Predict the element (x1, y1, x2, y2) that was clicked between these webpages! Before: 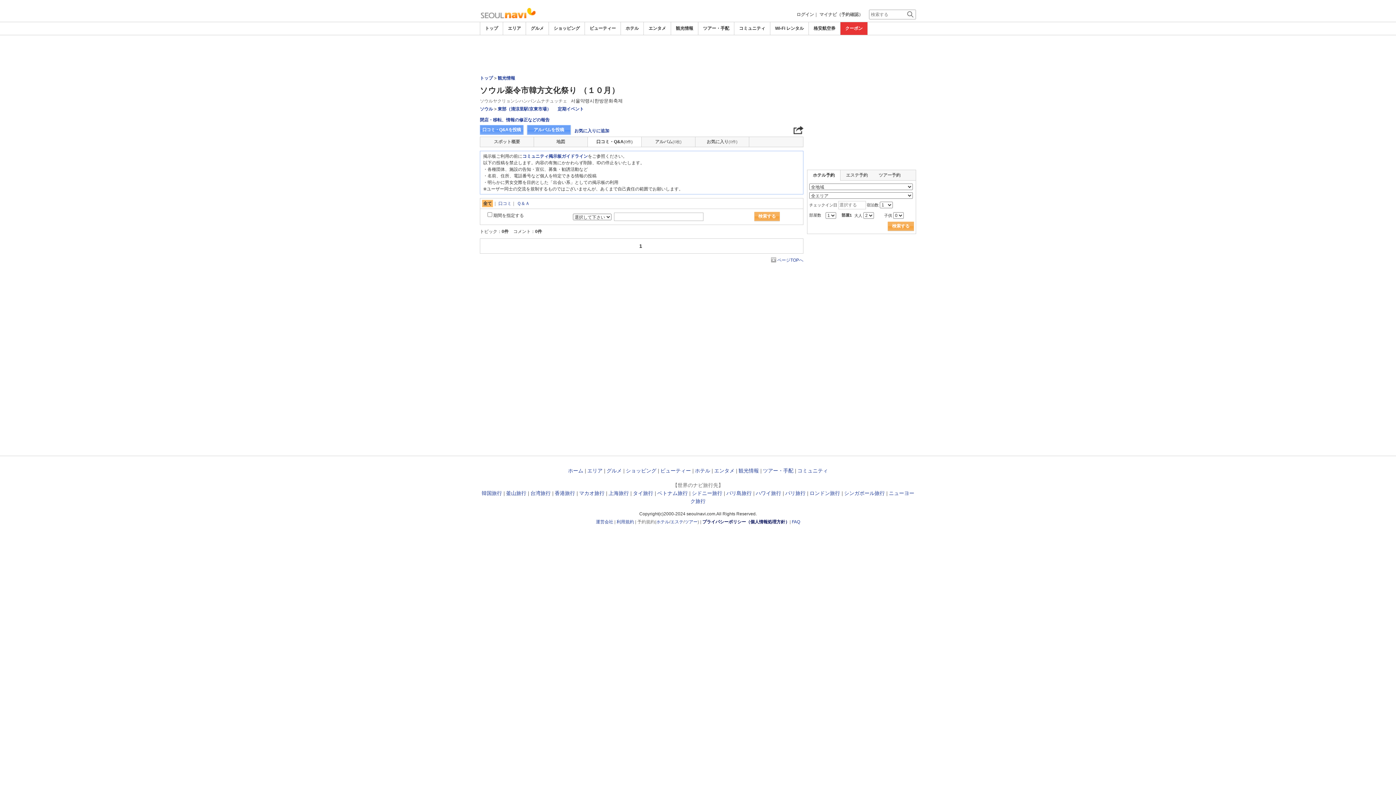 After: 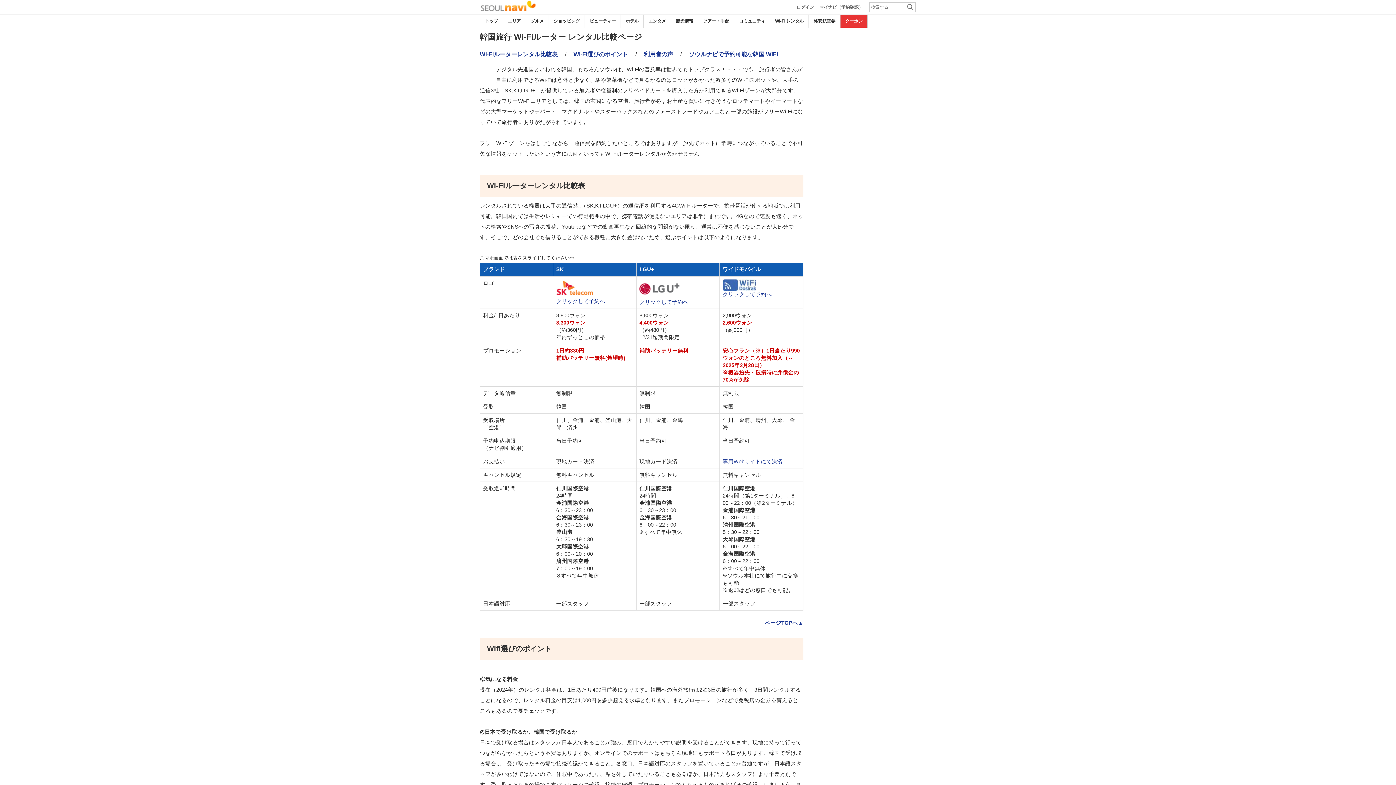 Action: bbox: (775, 25, 804, 30) label: Wi-Fi レンタル